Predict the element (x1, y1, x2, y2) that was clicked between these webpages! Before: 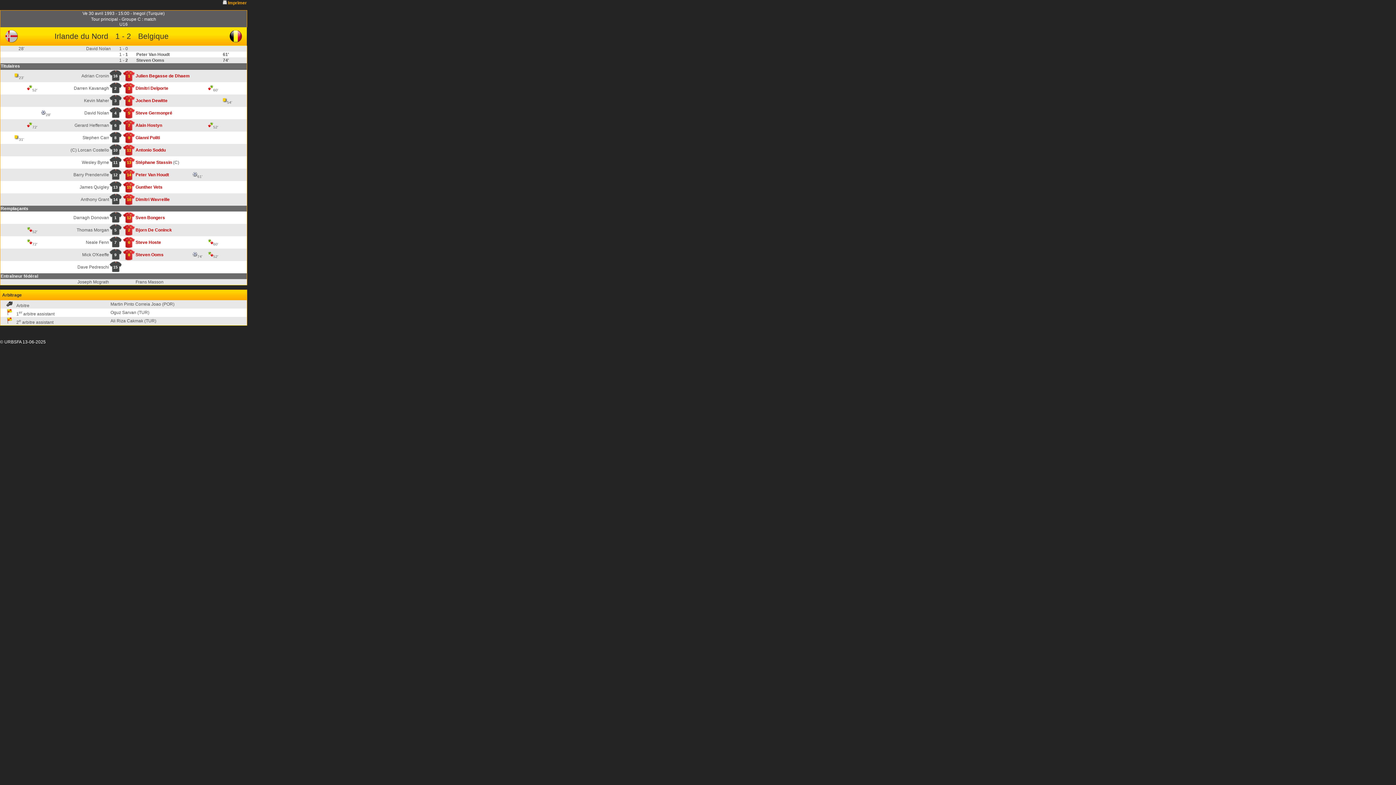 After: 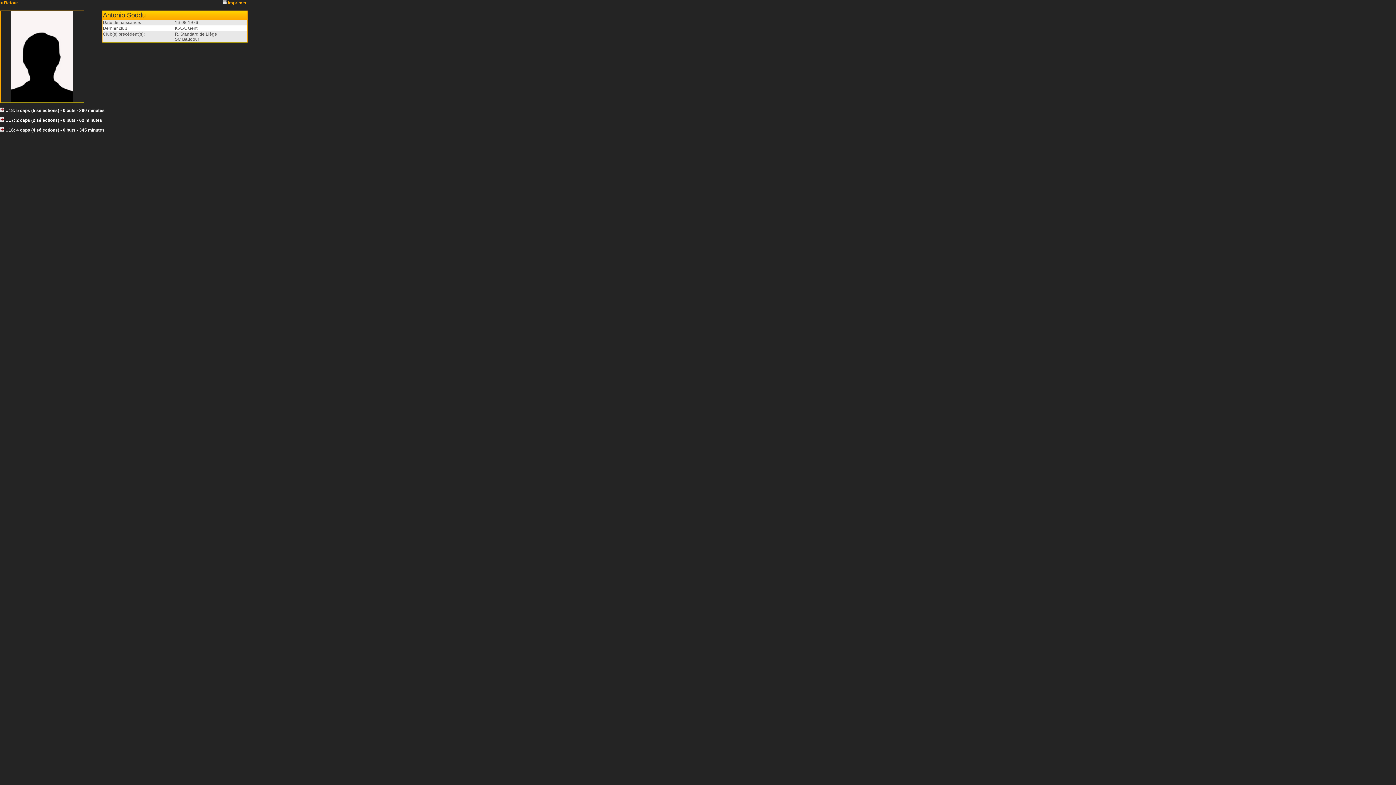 Action: label: Antonio Soddu bbox: (135, 147, 165, 152)